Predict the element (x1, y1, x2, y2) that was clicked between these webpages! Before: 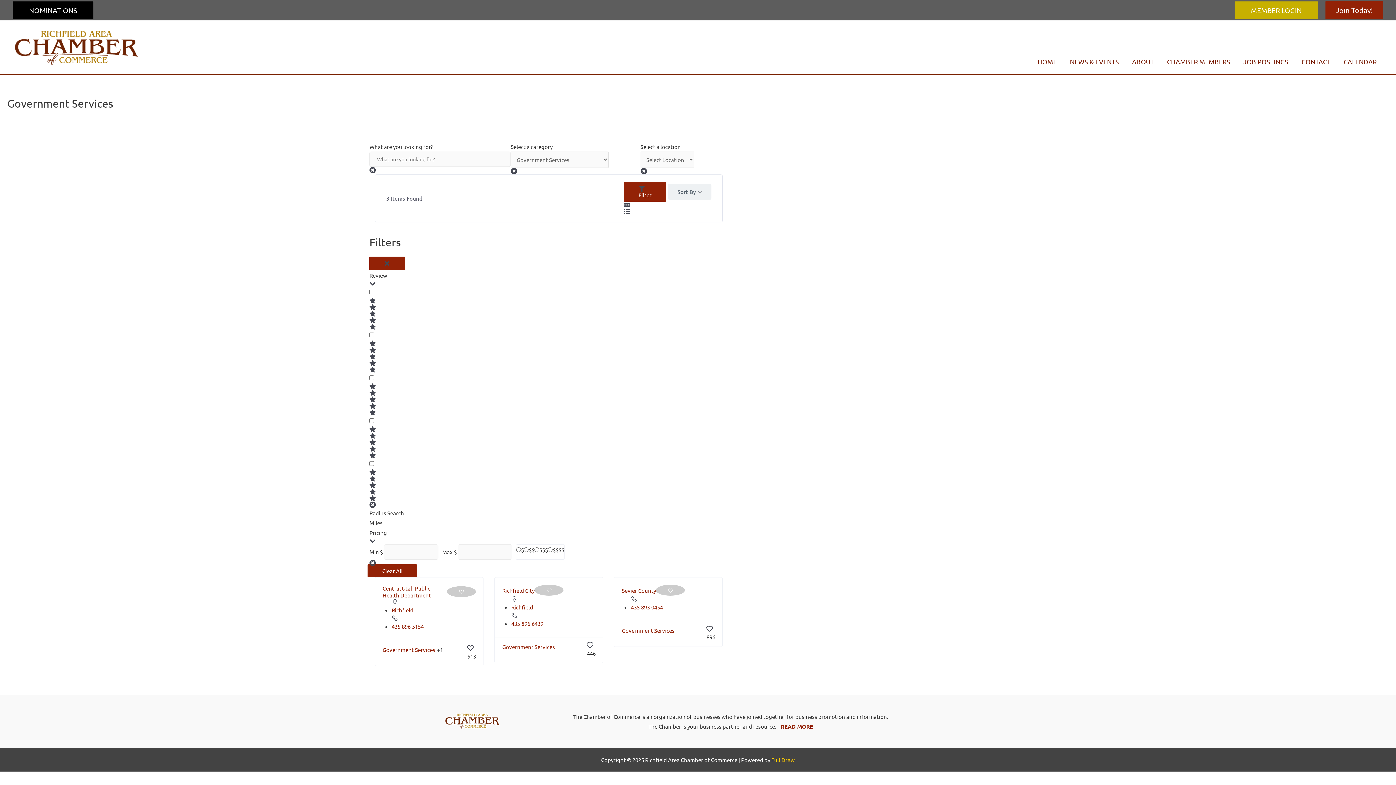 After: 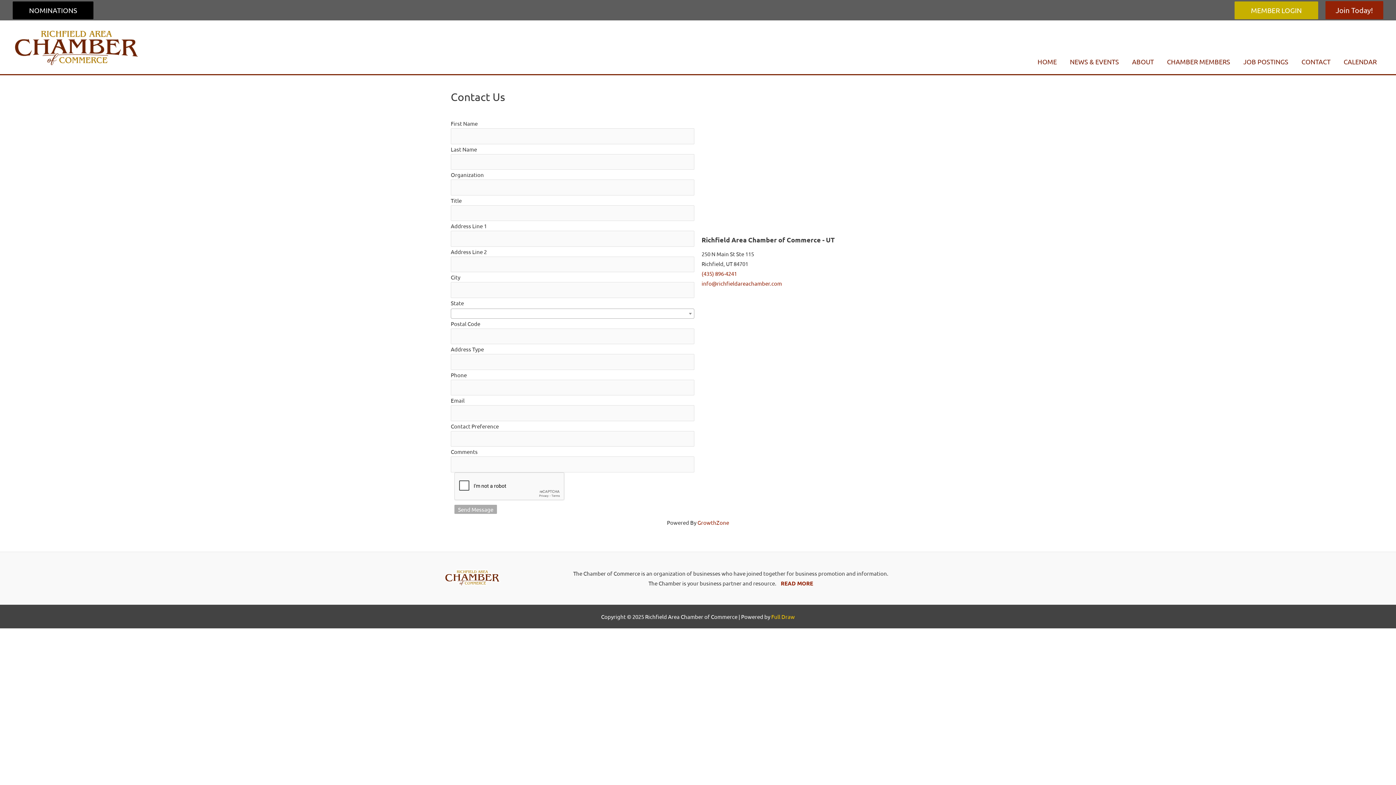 Action: label: CONTACT bbox: (1295, 31, 1337, 74)